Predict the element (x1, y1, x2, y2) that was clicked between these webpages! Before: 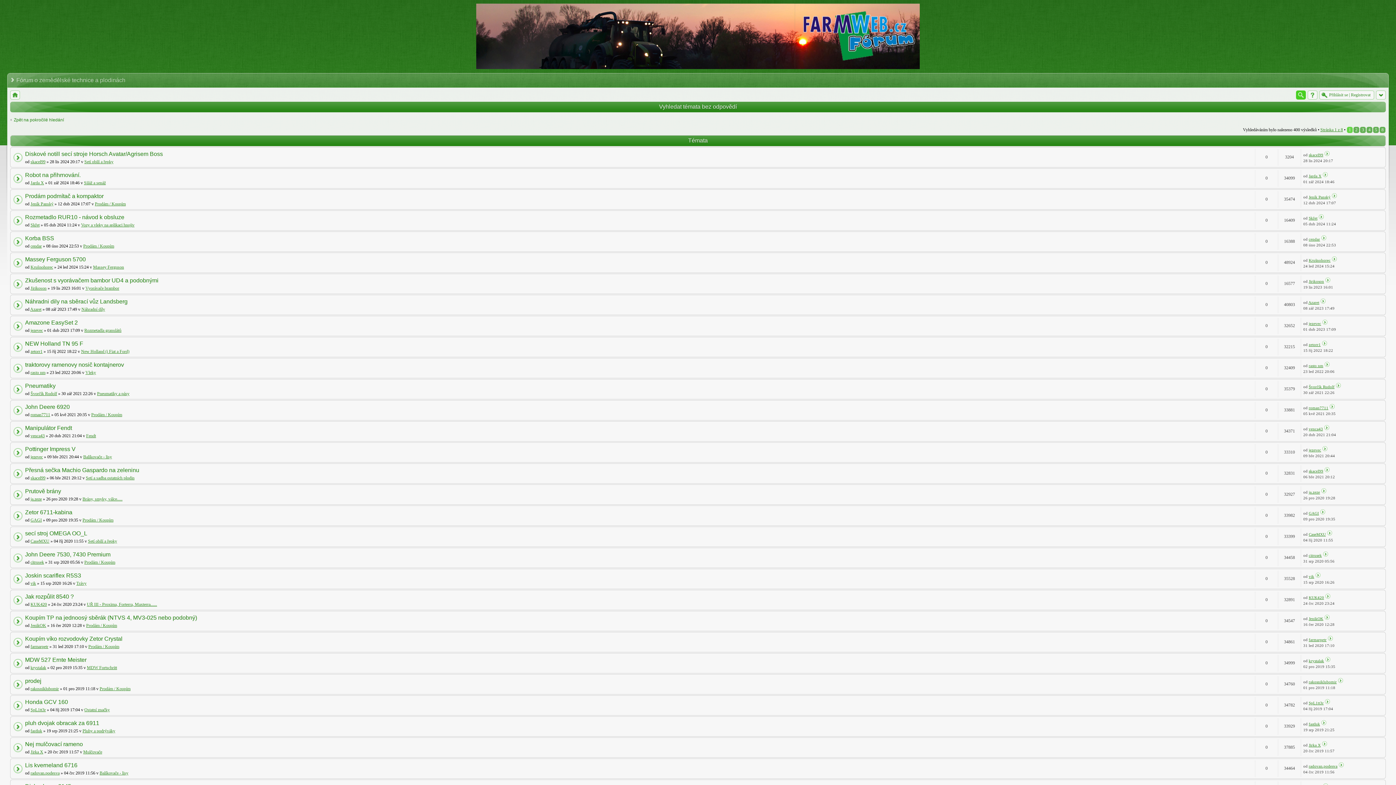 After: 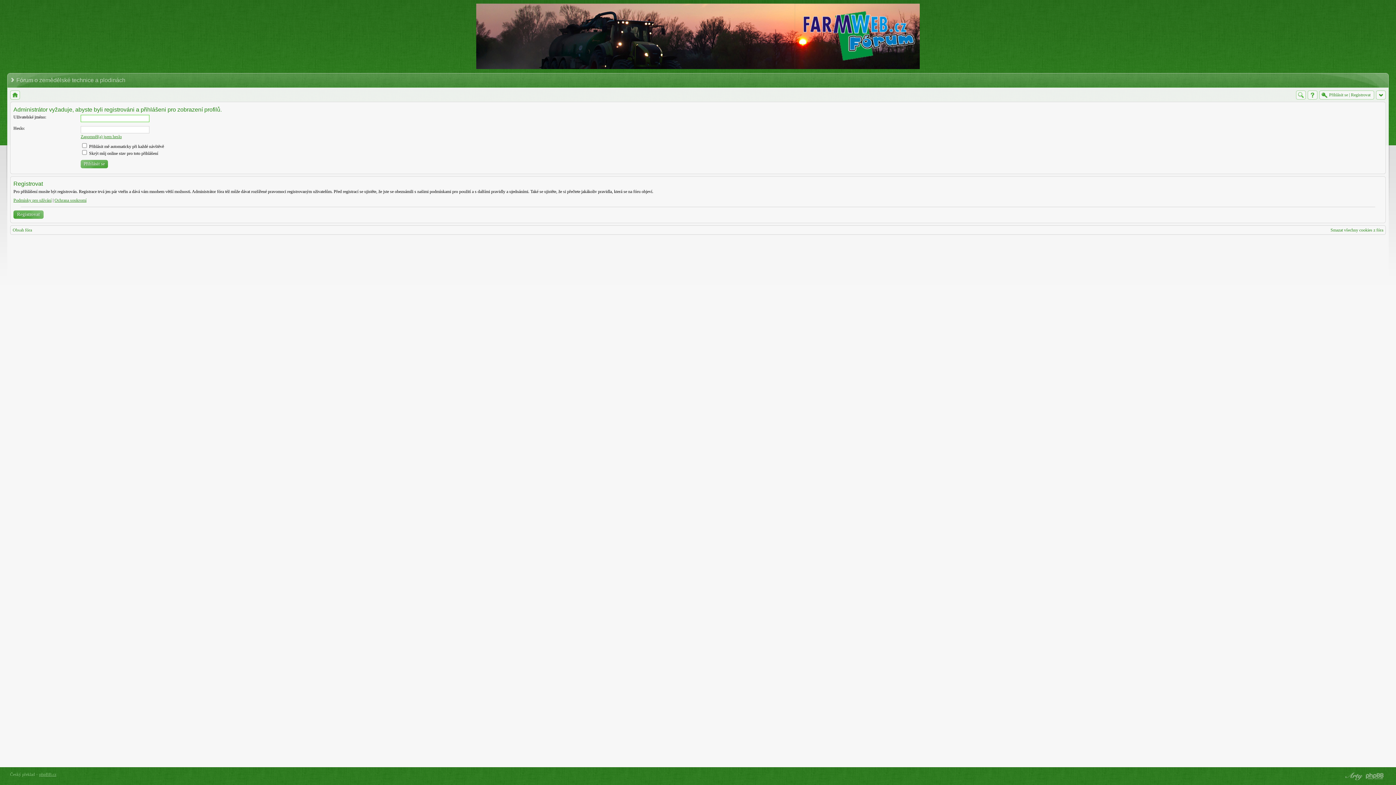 Action: bbox: (1309, 490, 1320, 494) label: ja.zeze